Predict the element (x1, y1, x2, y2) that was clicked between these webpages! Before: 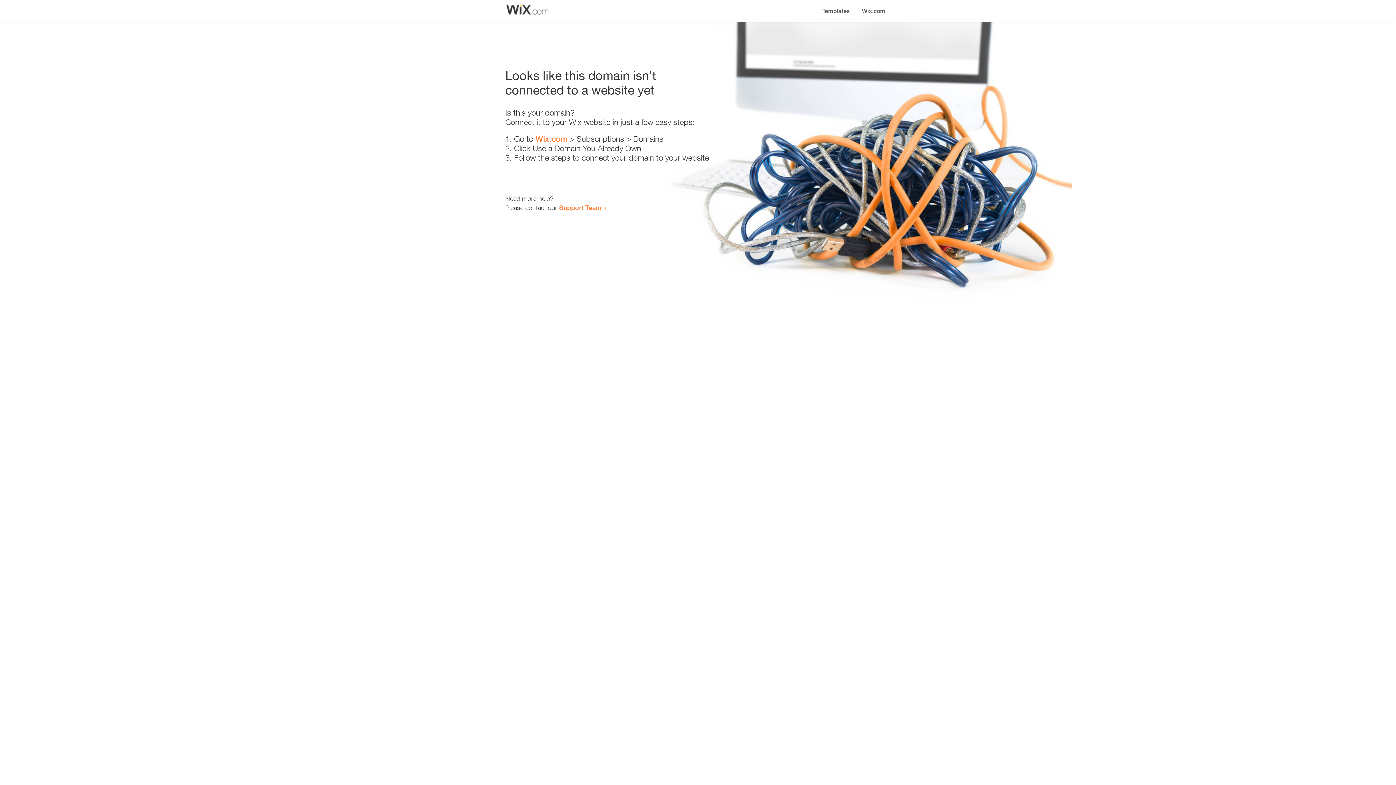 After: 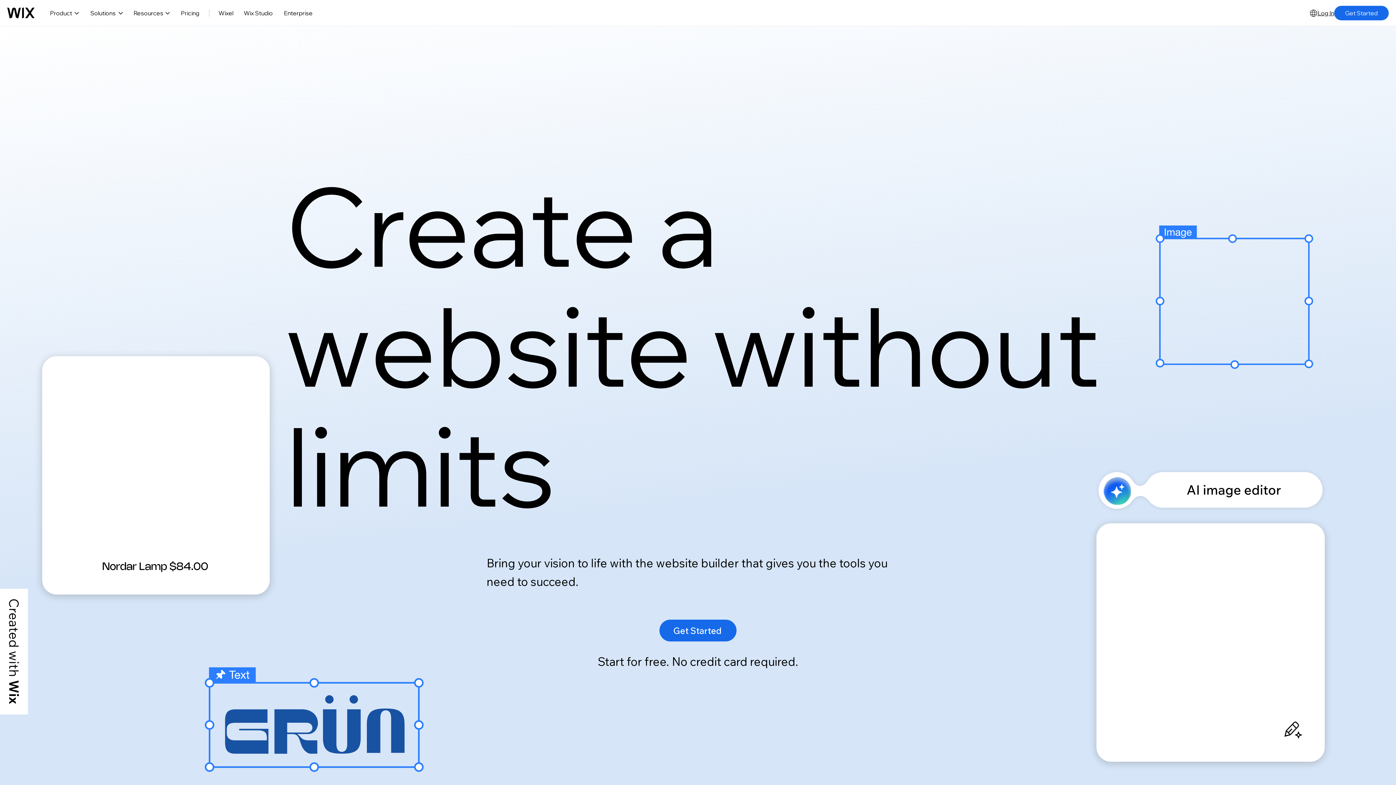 Action: label: Wix.com bbox: (856, 0, 890, 14)